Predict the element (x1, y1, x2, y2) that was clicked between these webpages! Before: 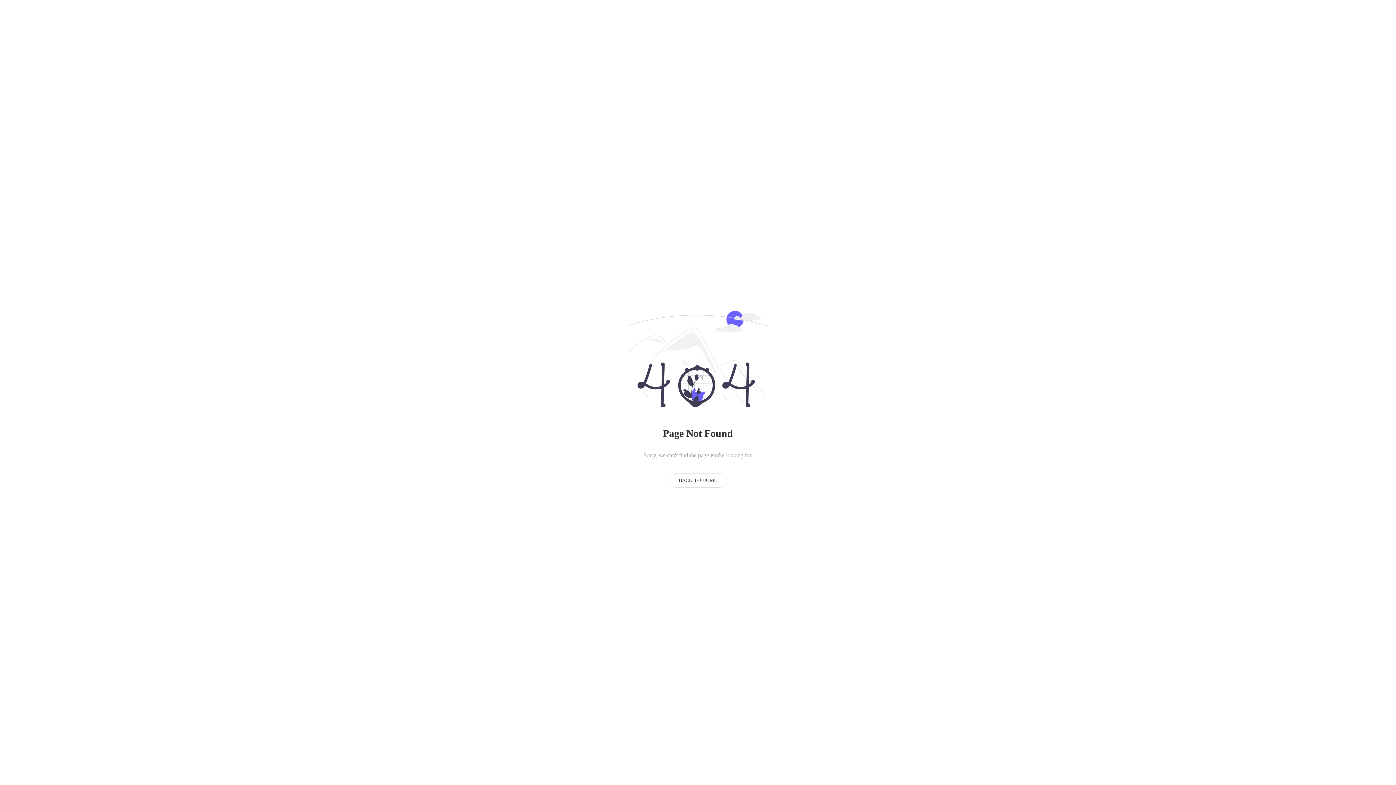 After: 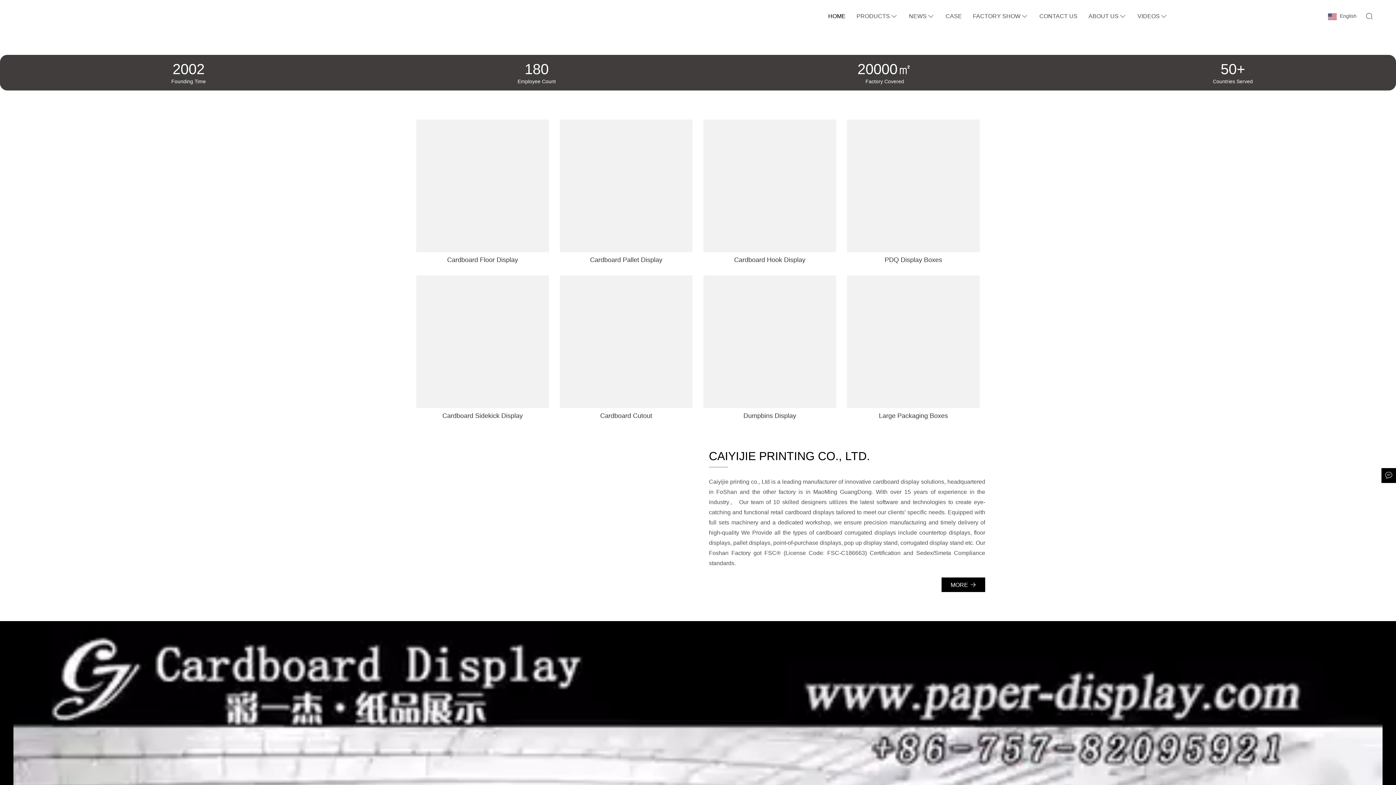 Action: label: BACK TO HOME bbox: (669, 473, 726, 487)